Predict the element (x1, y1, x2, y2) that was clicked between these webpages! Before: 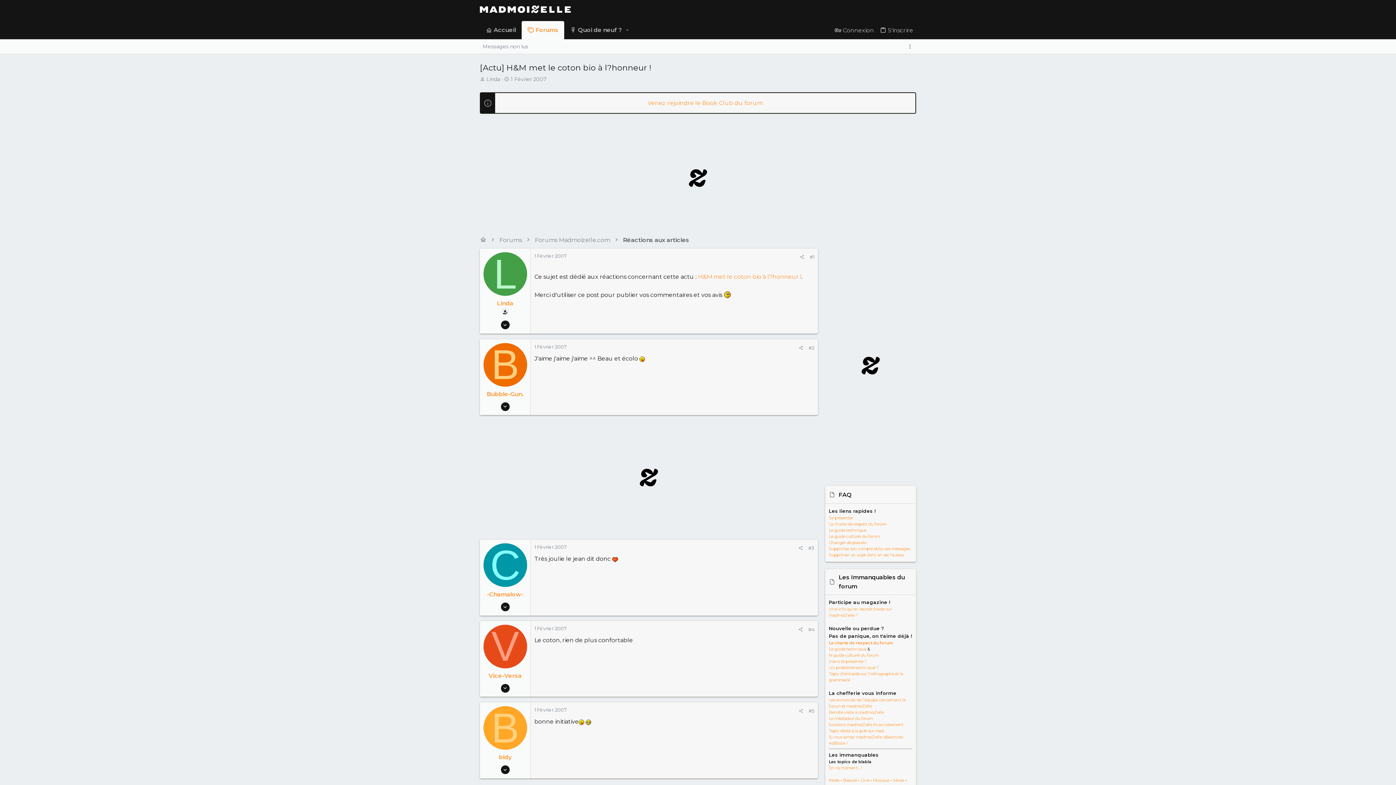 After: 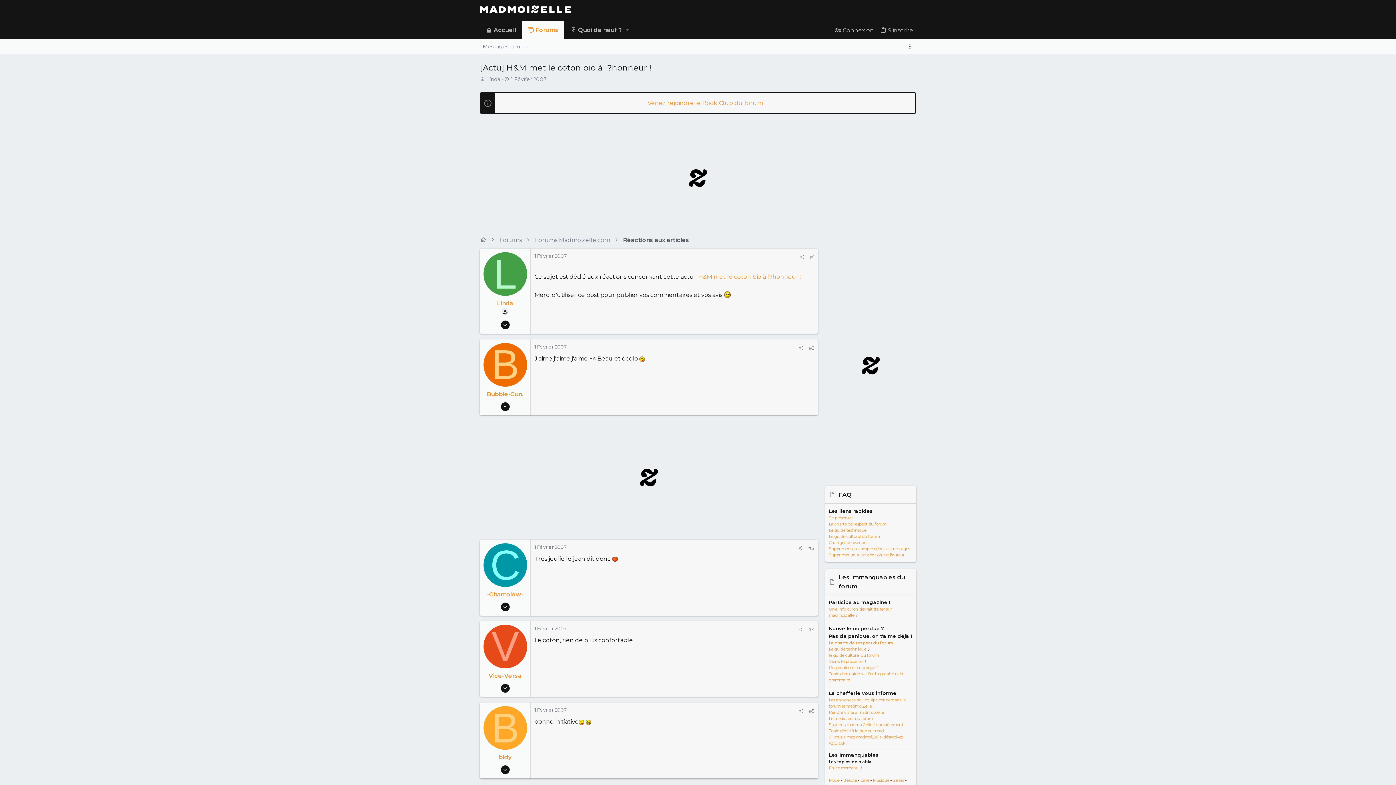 Action: label: Toggle sidebar bbox: (906, 40, 916, 52)